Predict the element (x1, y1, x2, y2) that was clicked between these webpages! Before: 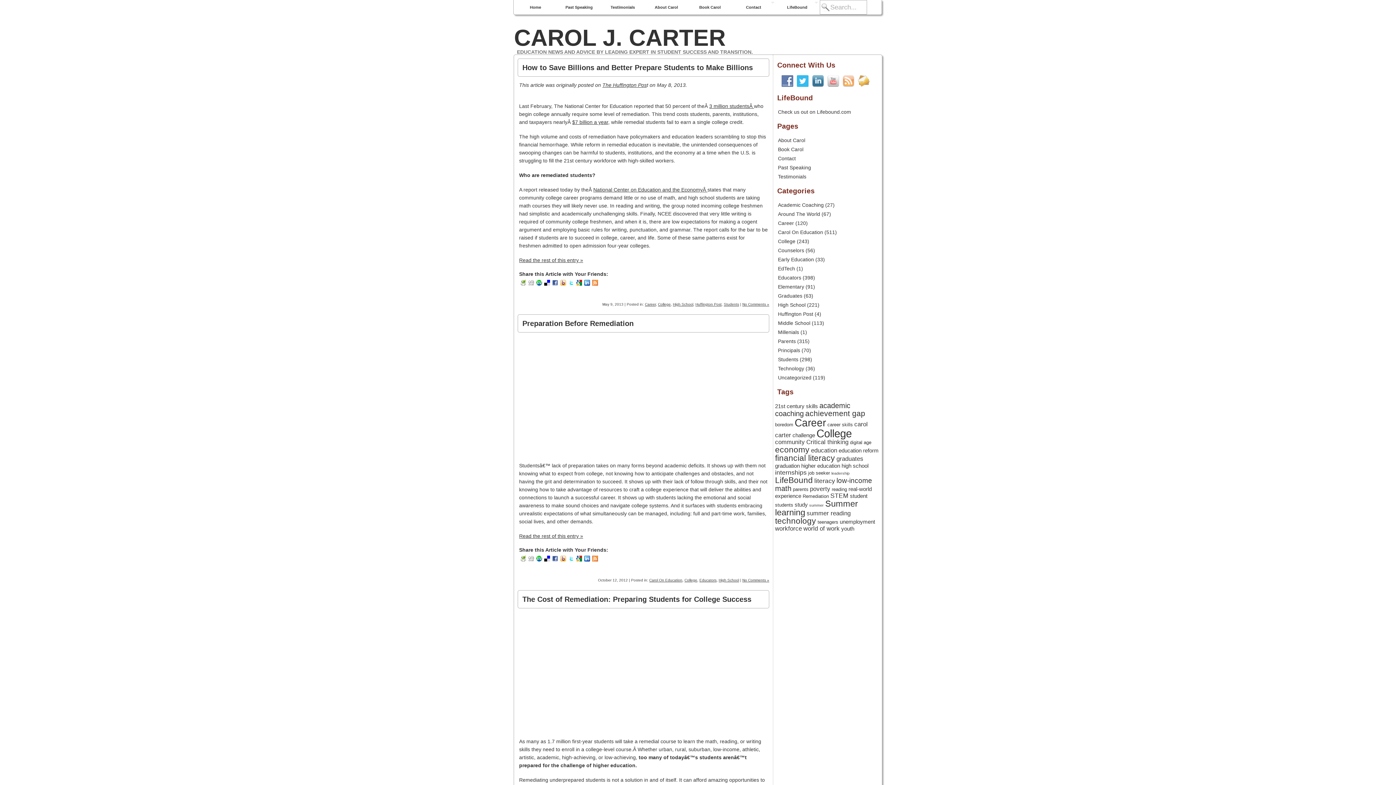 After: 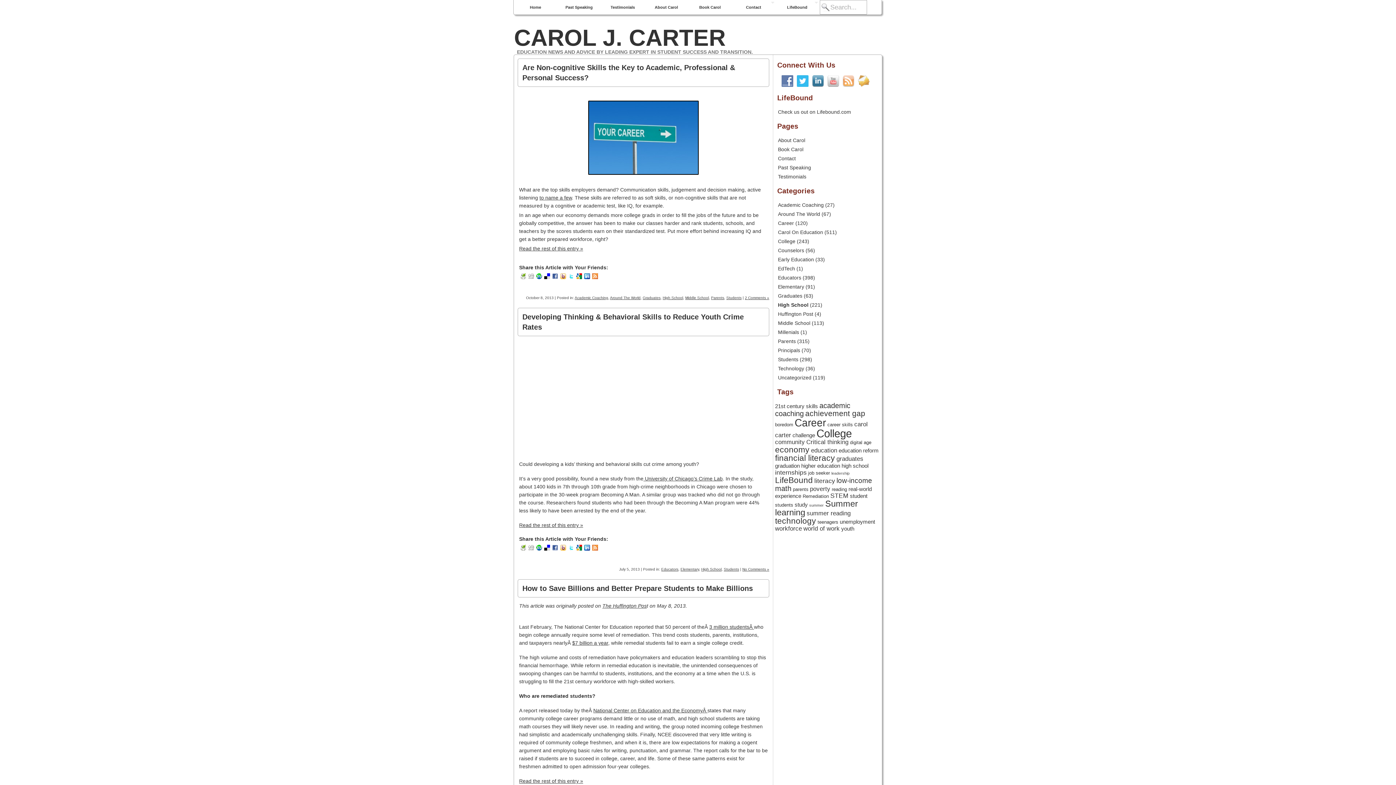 Action: label: High School bbox: (718, 578, 739, 582)